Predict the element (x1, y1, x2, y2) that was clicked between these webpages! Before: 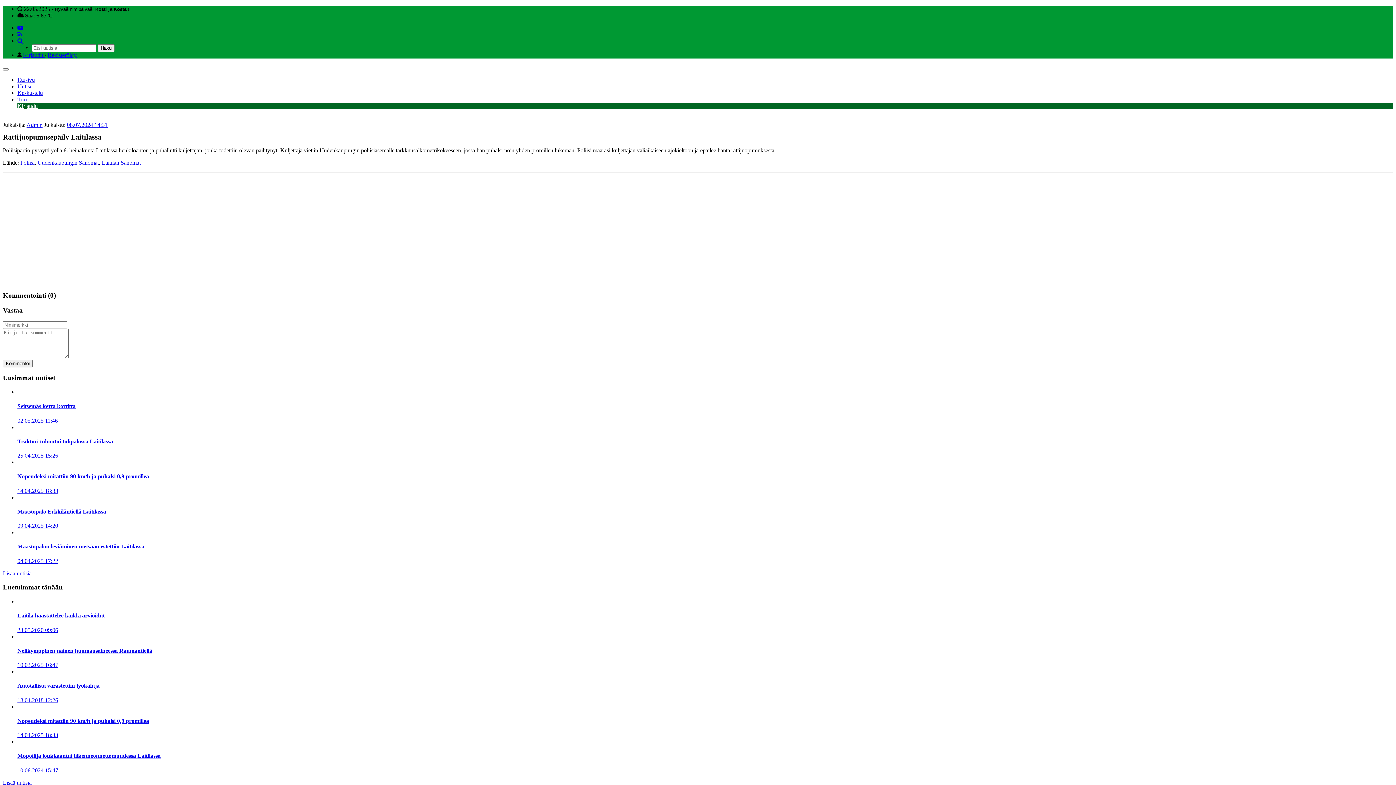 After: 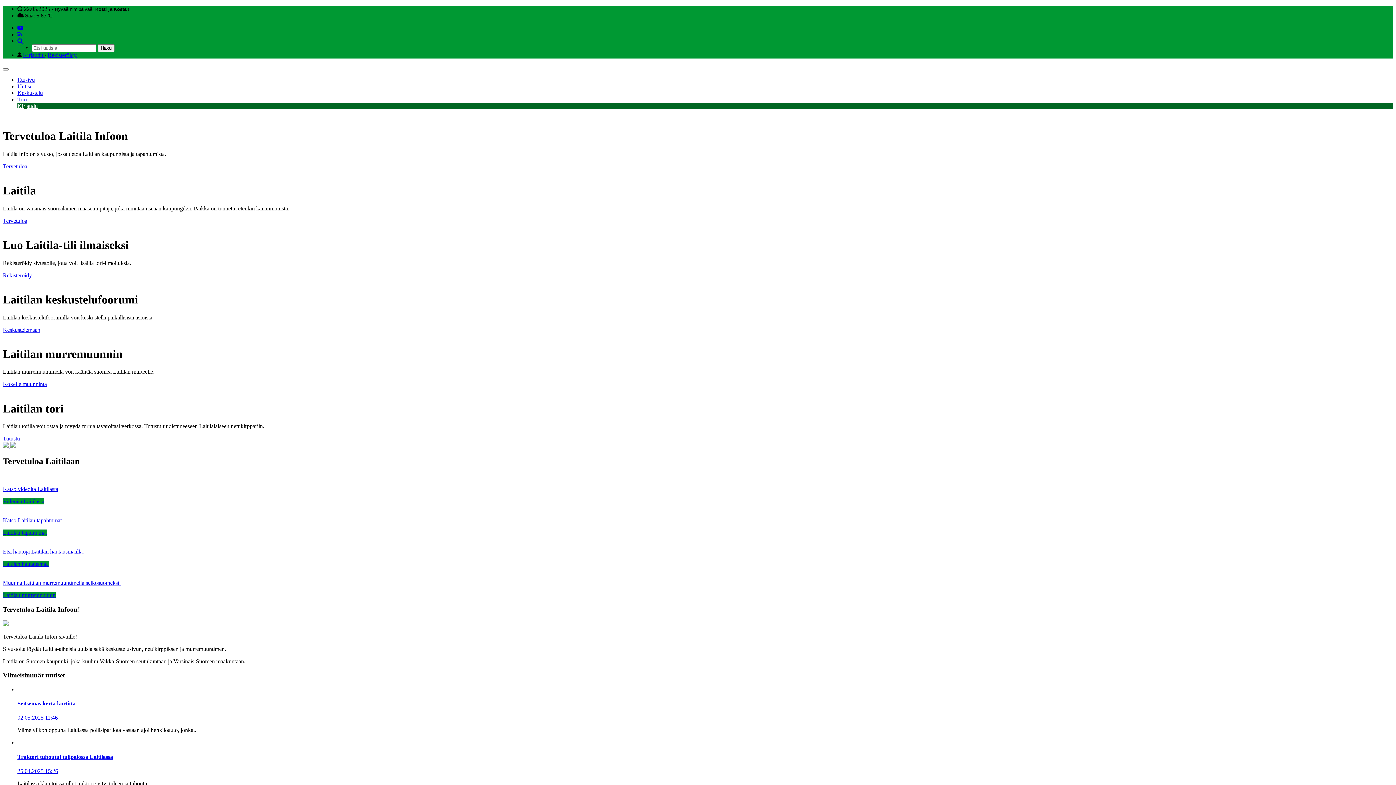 Action: bbox: (17, 76, 34, 82) label: Etusivu